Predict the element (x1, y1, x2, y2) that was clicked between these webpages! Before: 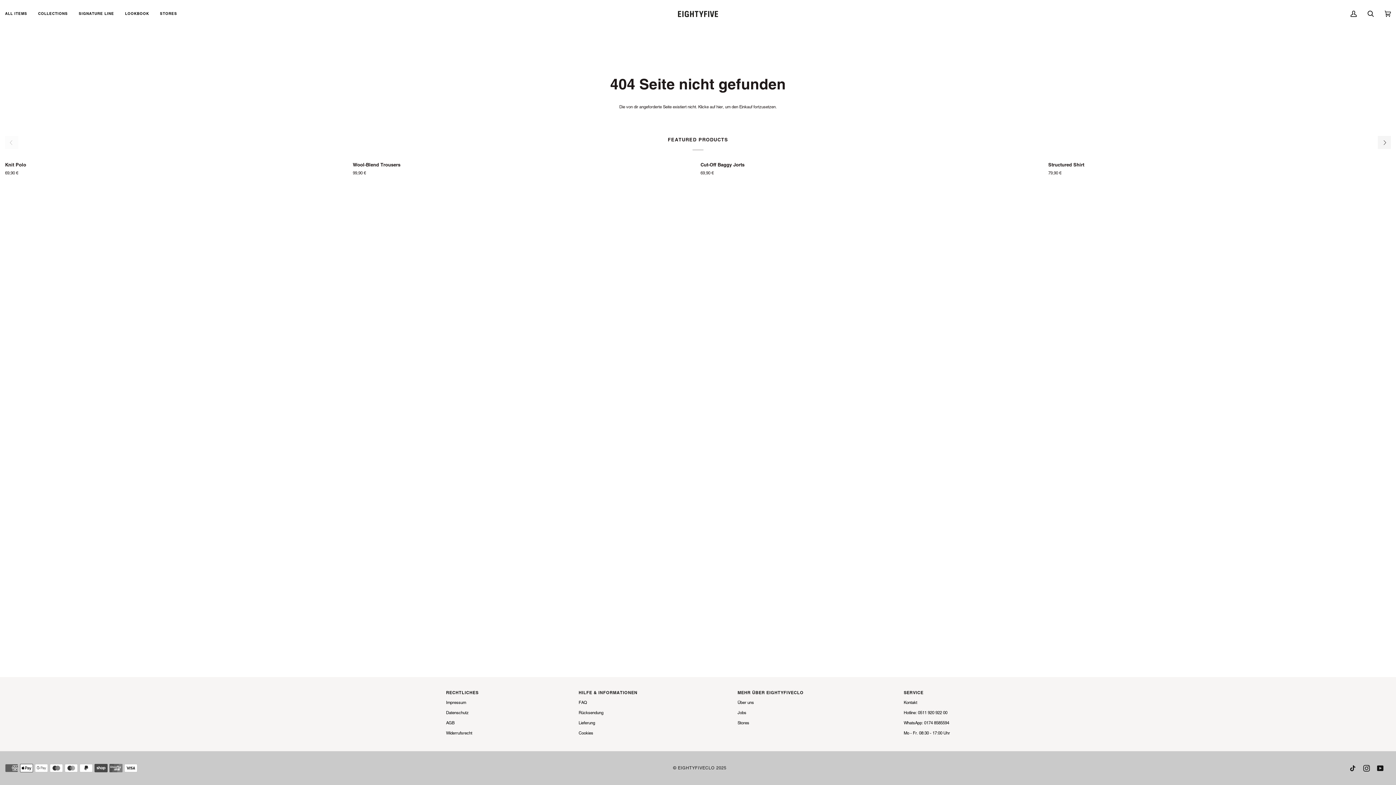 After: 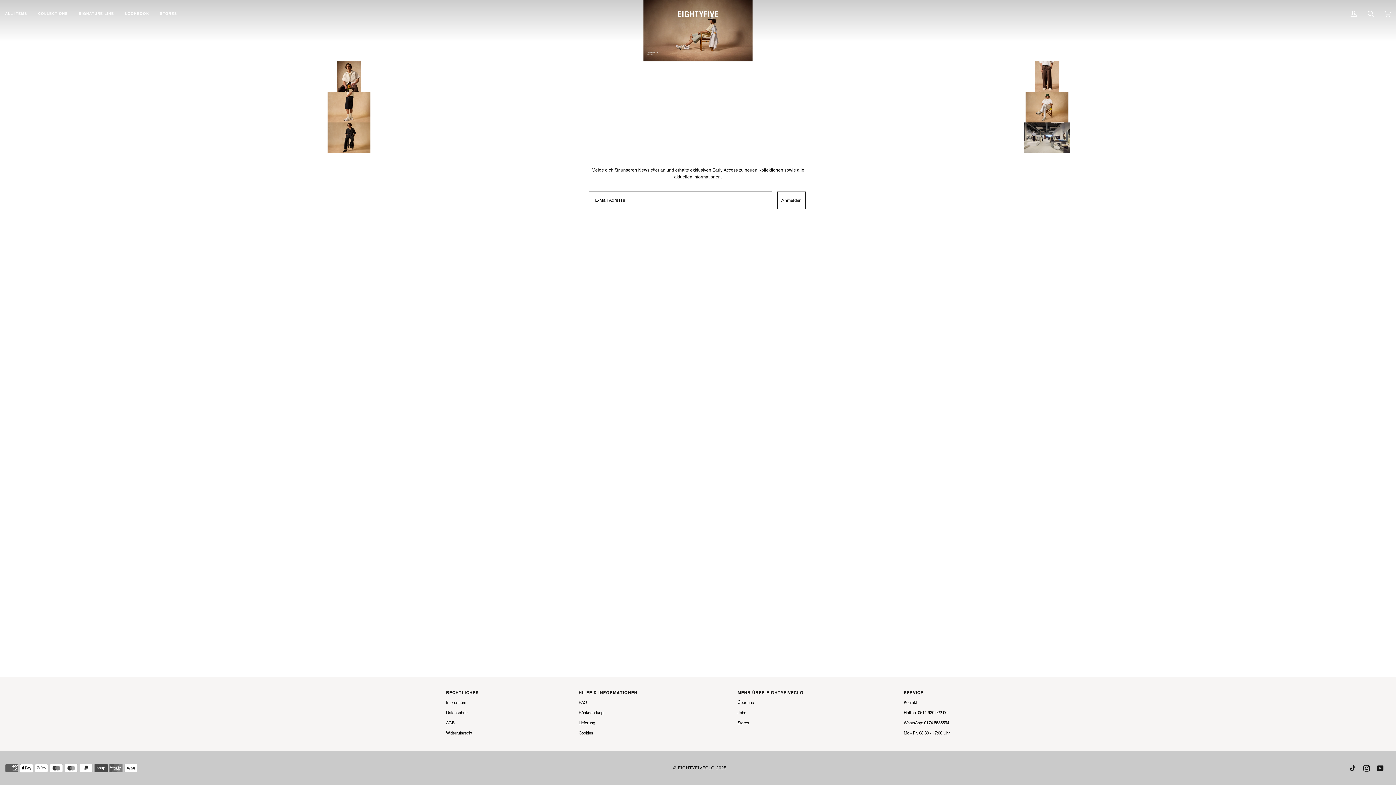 Action: label: EIGHTYFIVECLO bbox: (678, 765, 714, 770)